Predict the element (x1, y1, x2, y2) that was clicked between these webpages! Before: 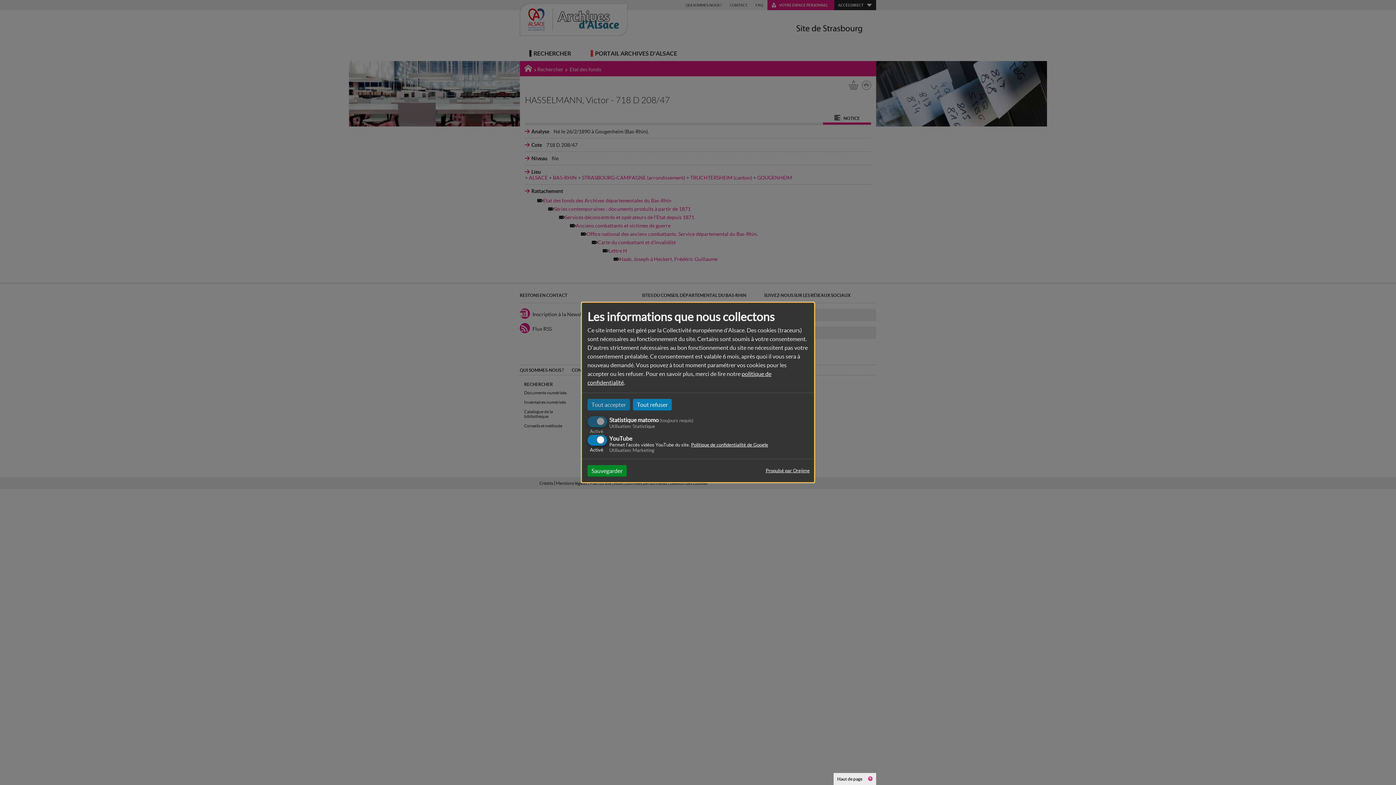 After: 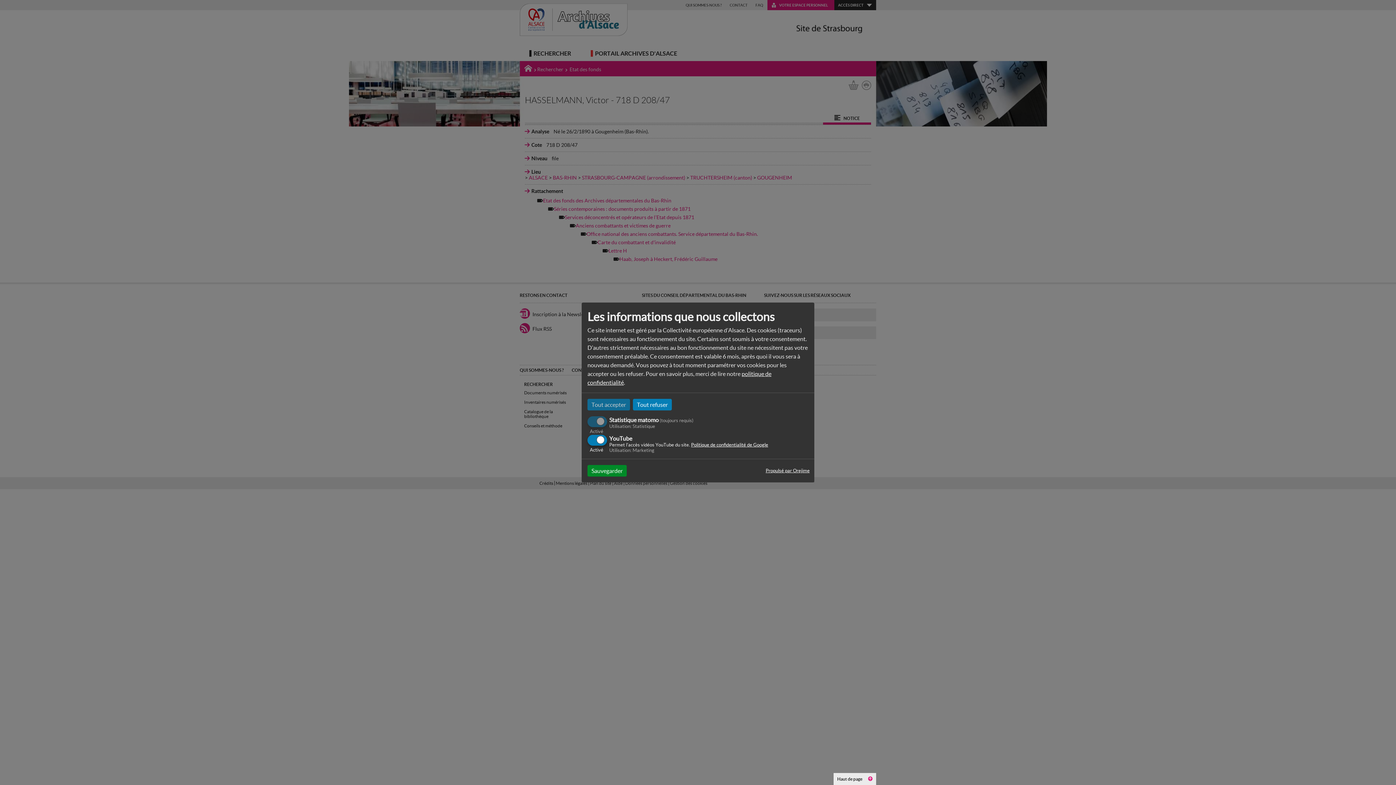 Action: bbox: (691, 442, 768, 447) label: Politique de confidentialité de Google